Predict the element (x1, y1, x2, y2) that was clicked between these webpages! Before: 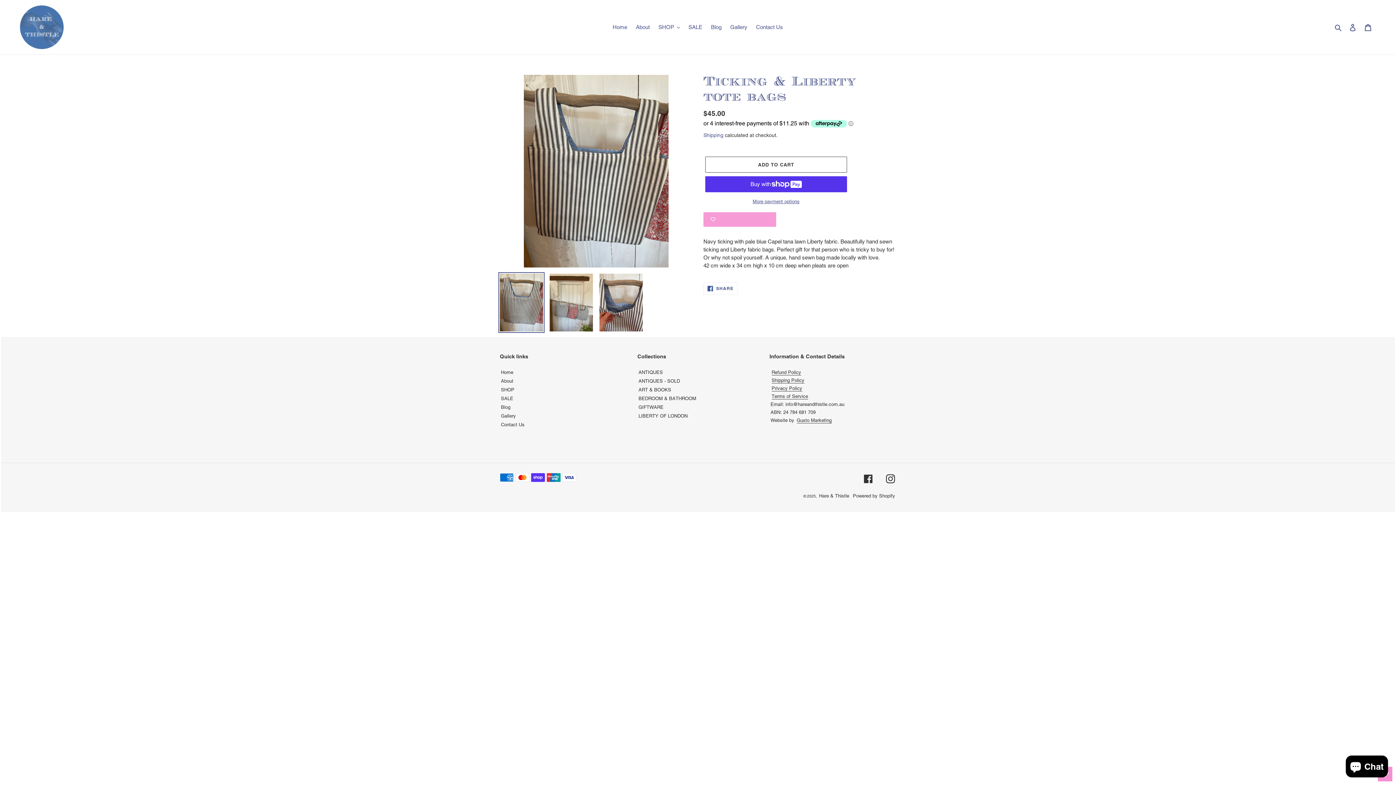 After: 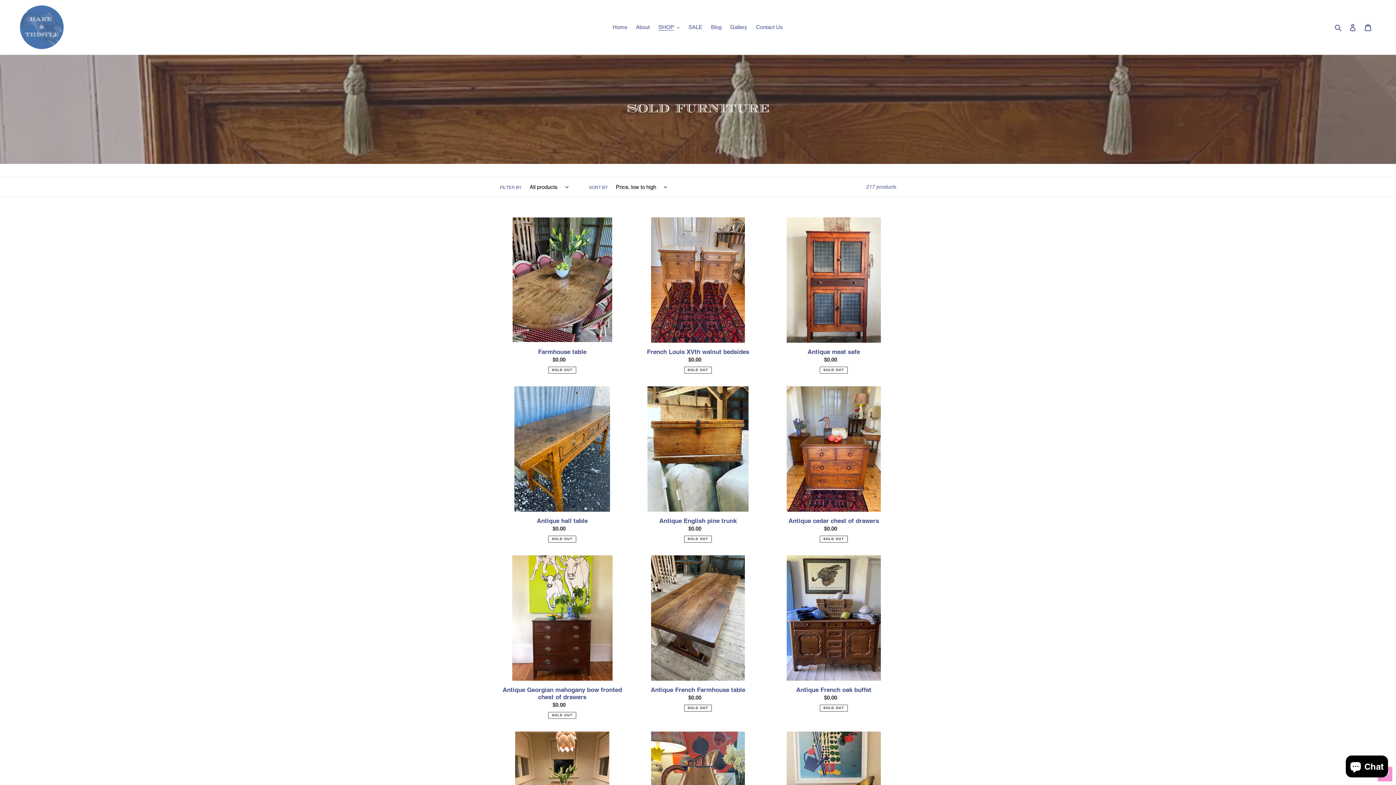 Action: label: ANTIQUES - SOLD bbox: (638, 378, 680, 384)